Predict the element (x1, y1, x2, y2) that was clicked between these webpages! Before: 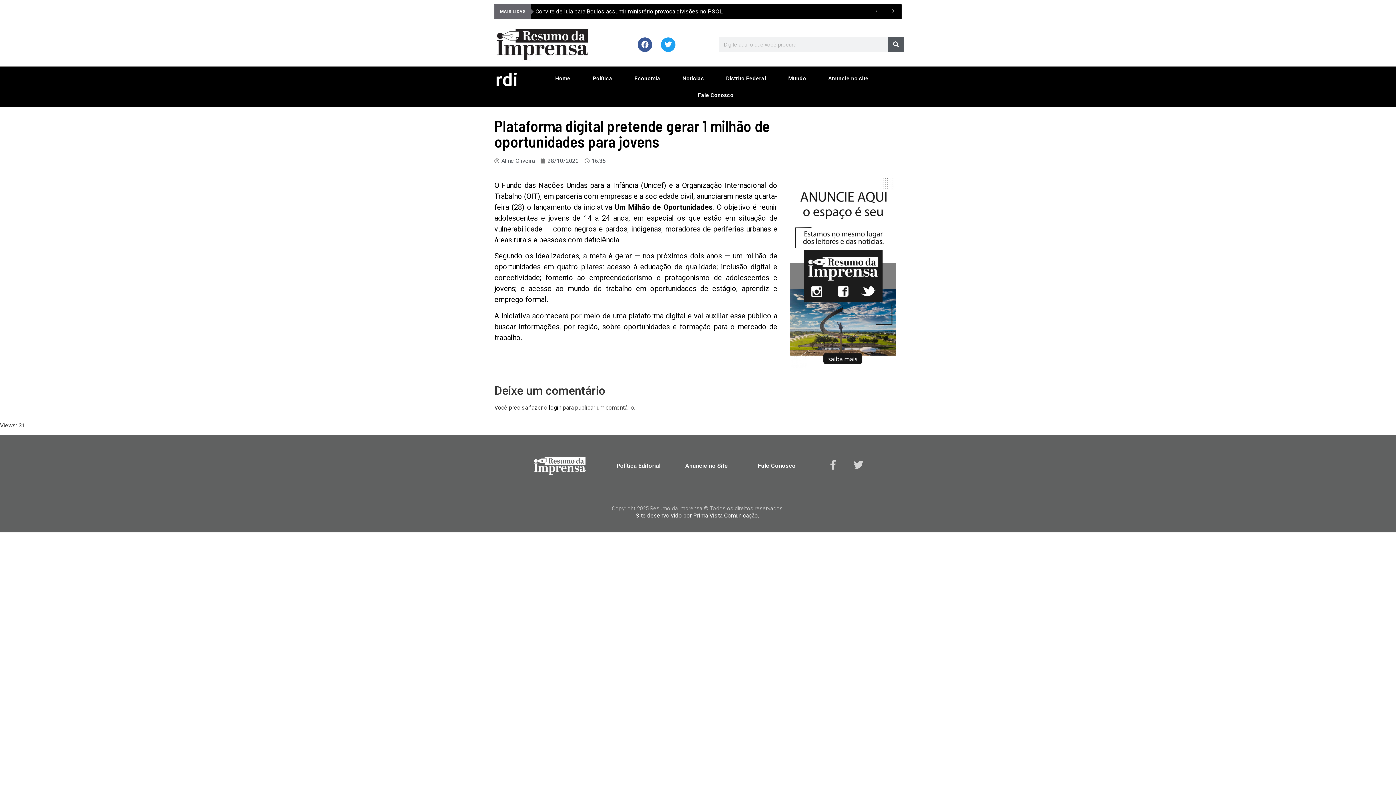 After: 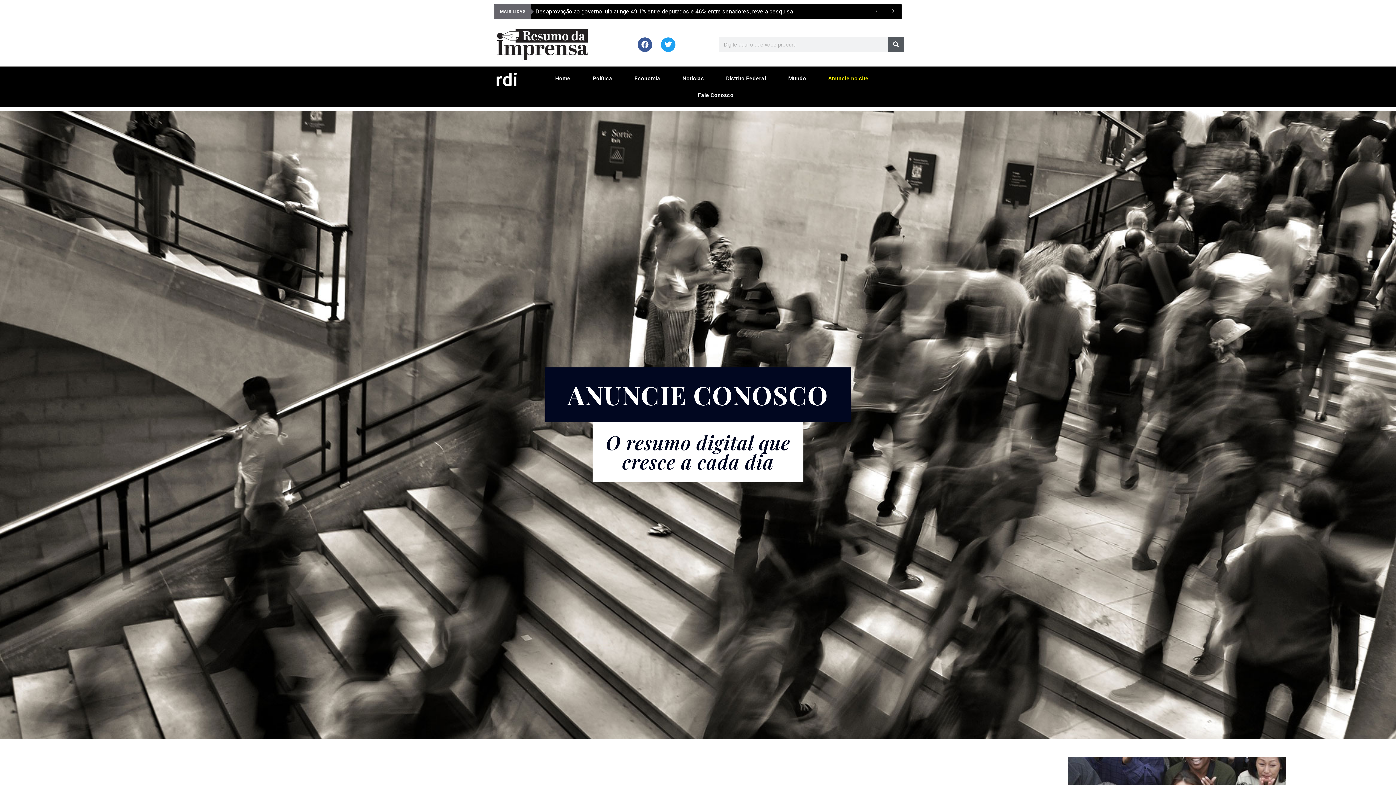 Action: bbox: (790, 178, 896, 368)